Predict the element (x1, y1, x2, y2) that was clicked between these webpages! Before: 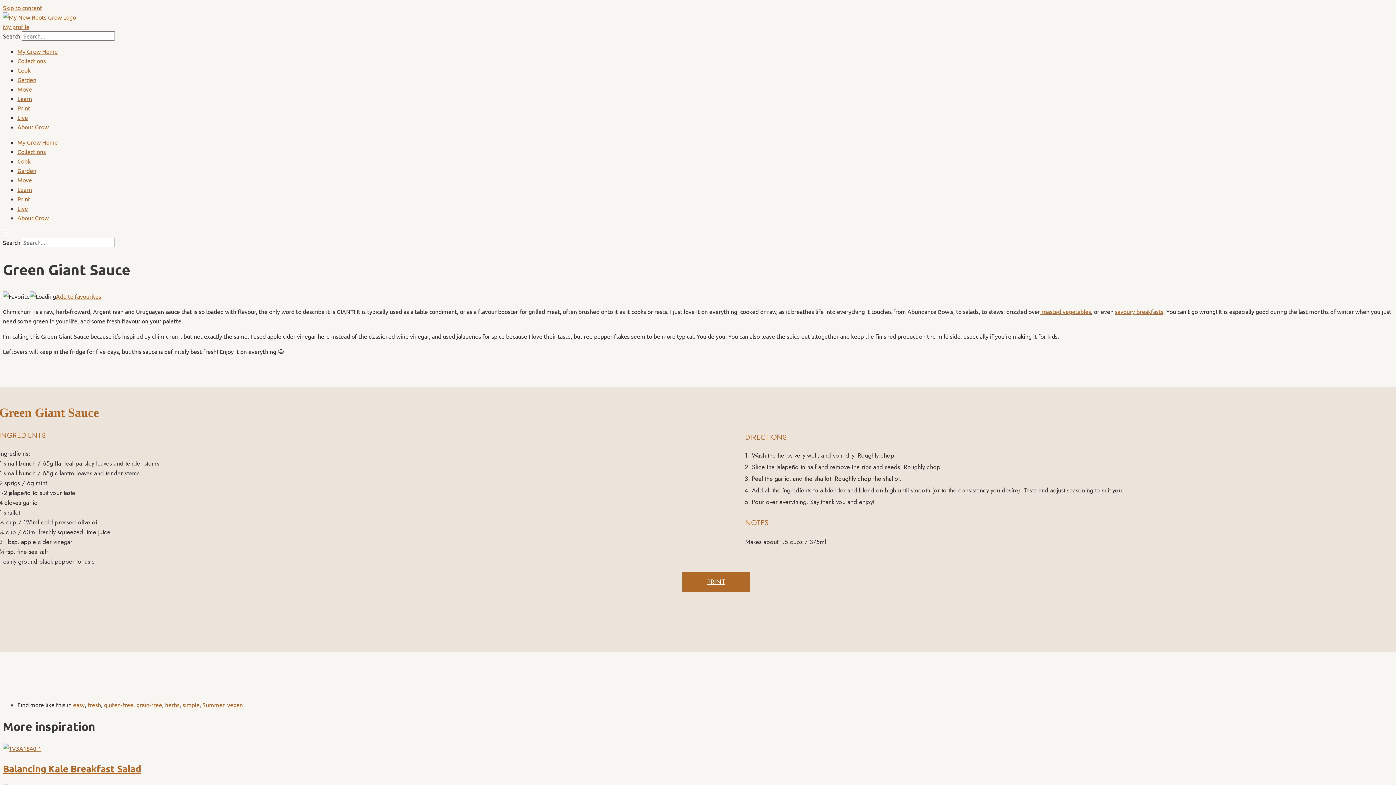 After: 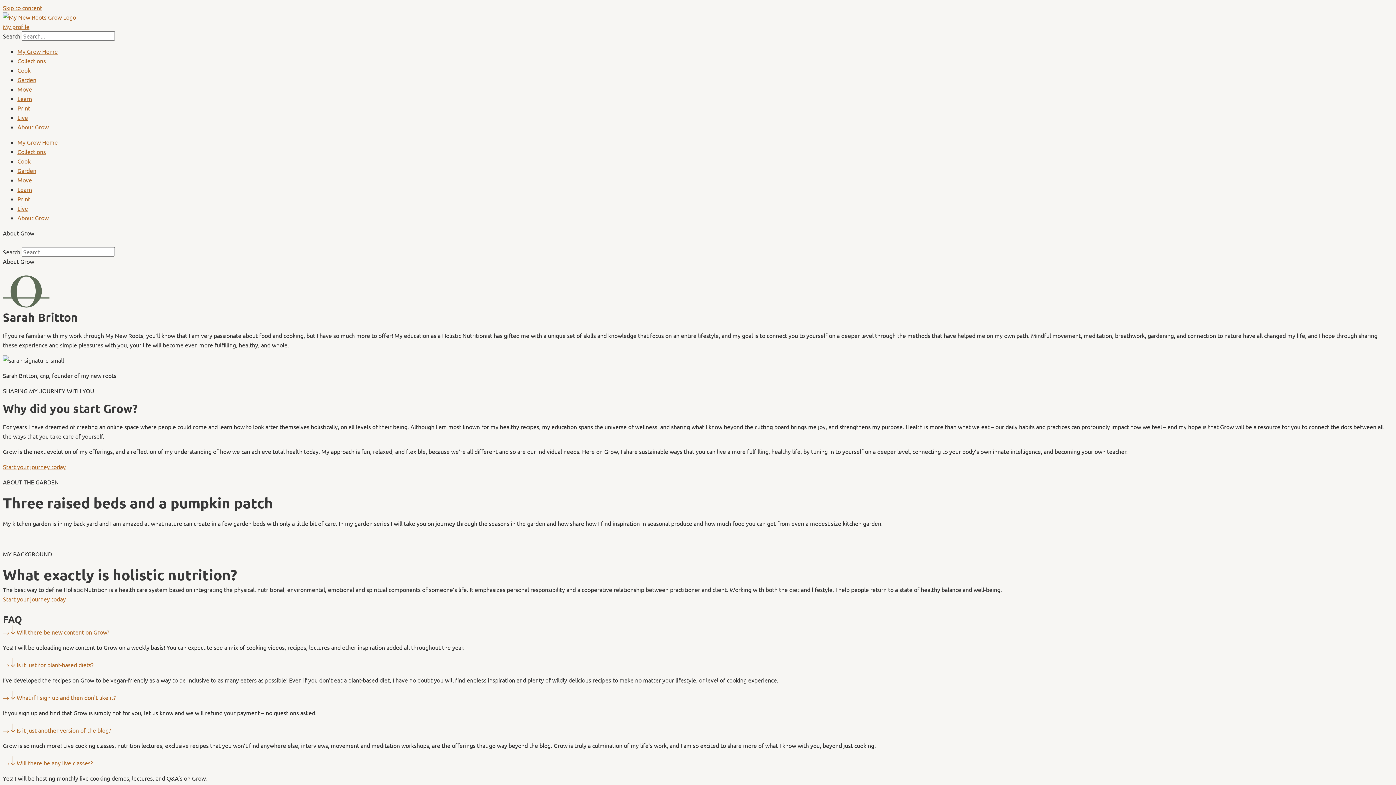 Action: bbox: (17, 214, 48, 221) label: About Grow